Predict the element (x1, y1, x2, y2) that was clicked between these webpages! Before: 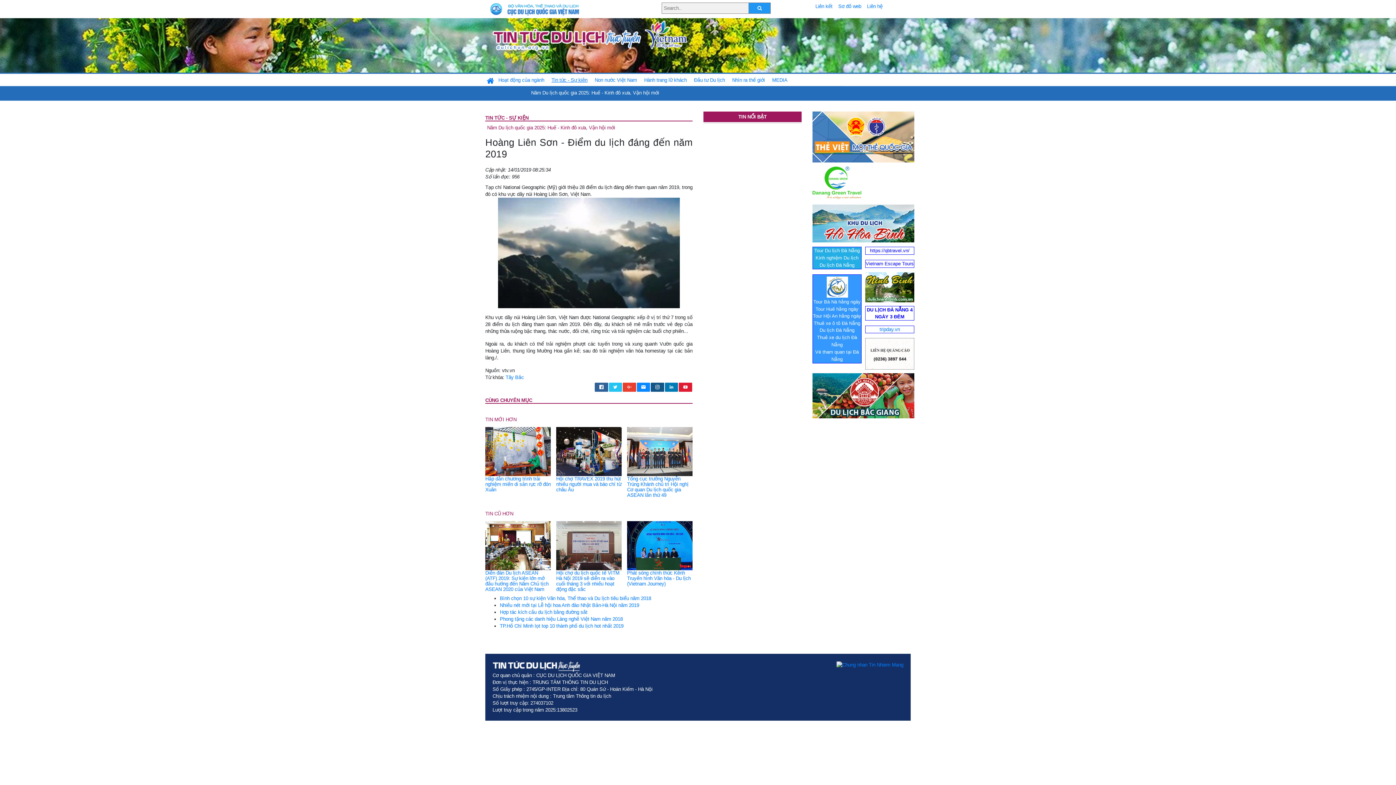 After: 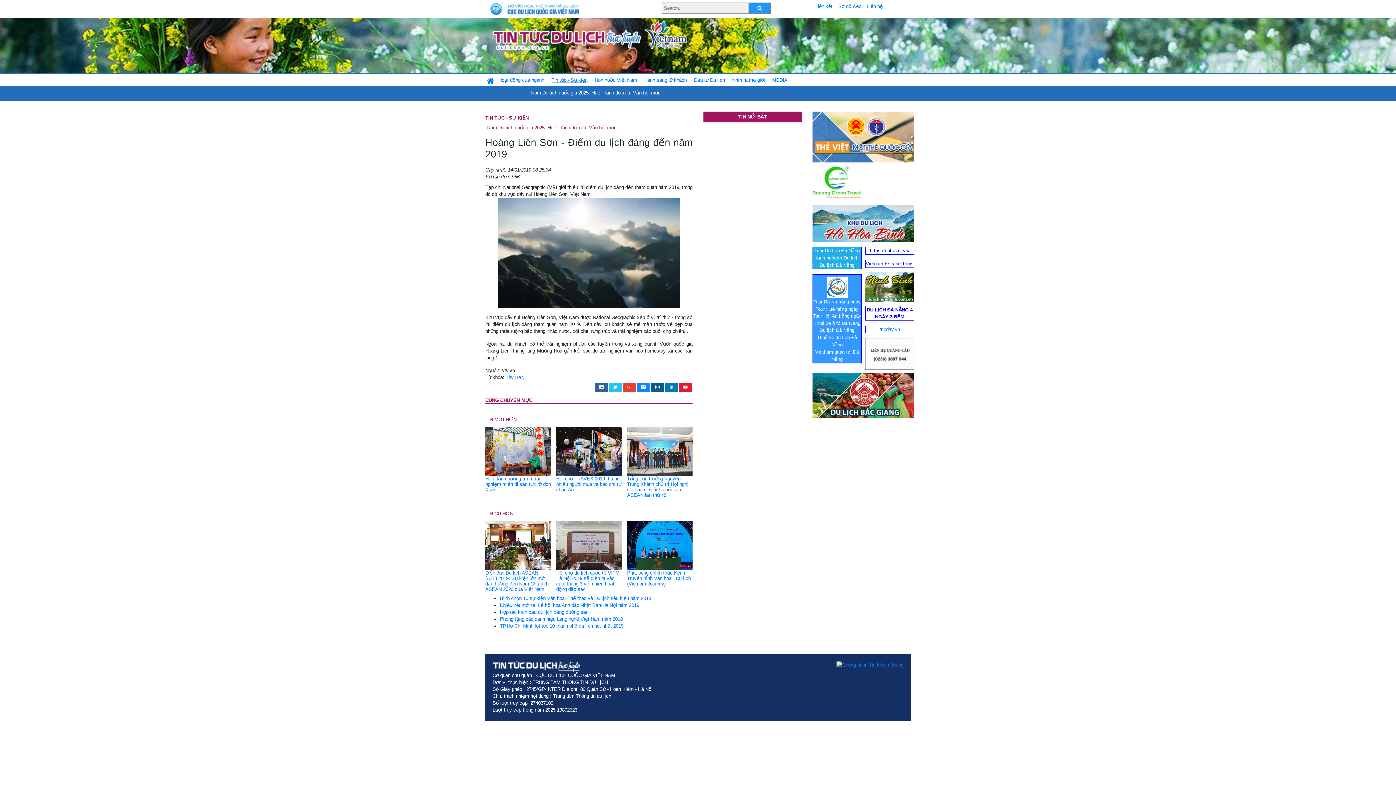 Action: bbox: (815, 255, 858, 260) label: Kinh nghiệm Du lịch